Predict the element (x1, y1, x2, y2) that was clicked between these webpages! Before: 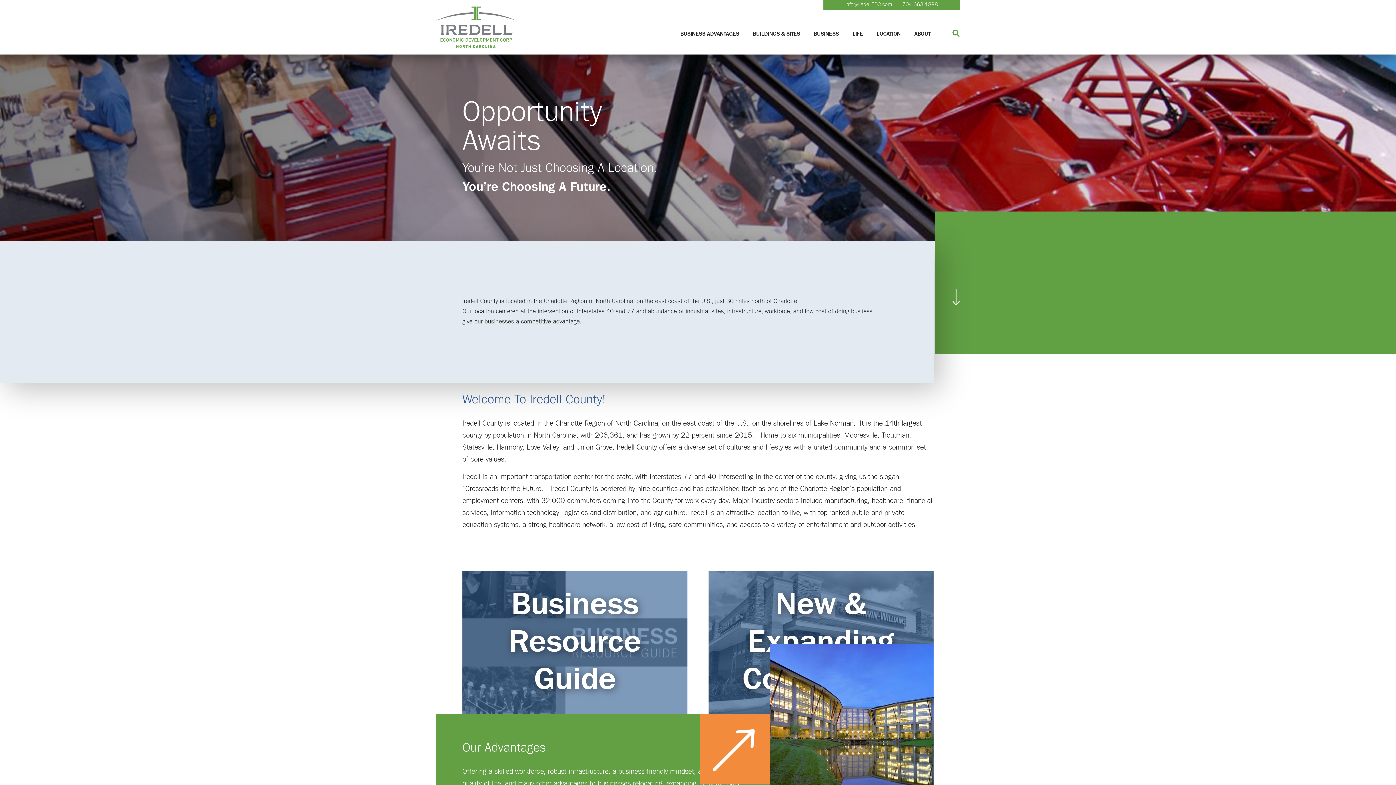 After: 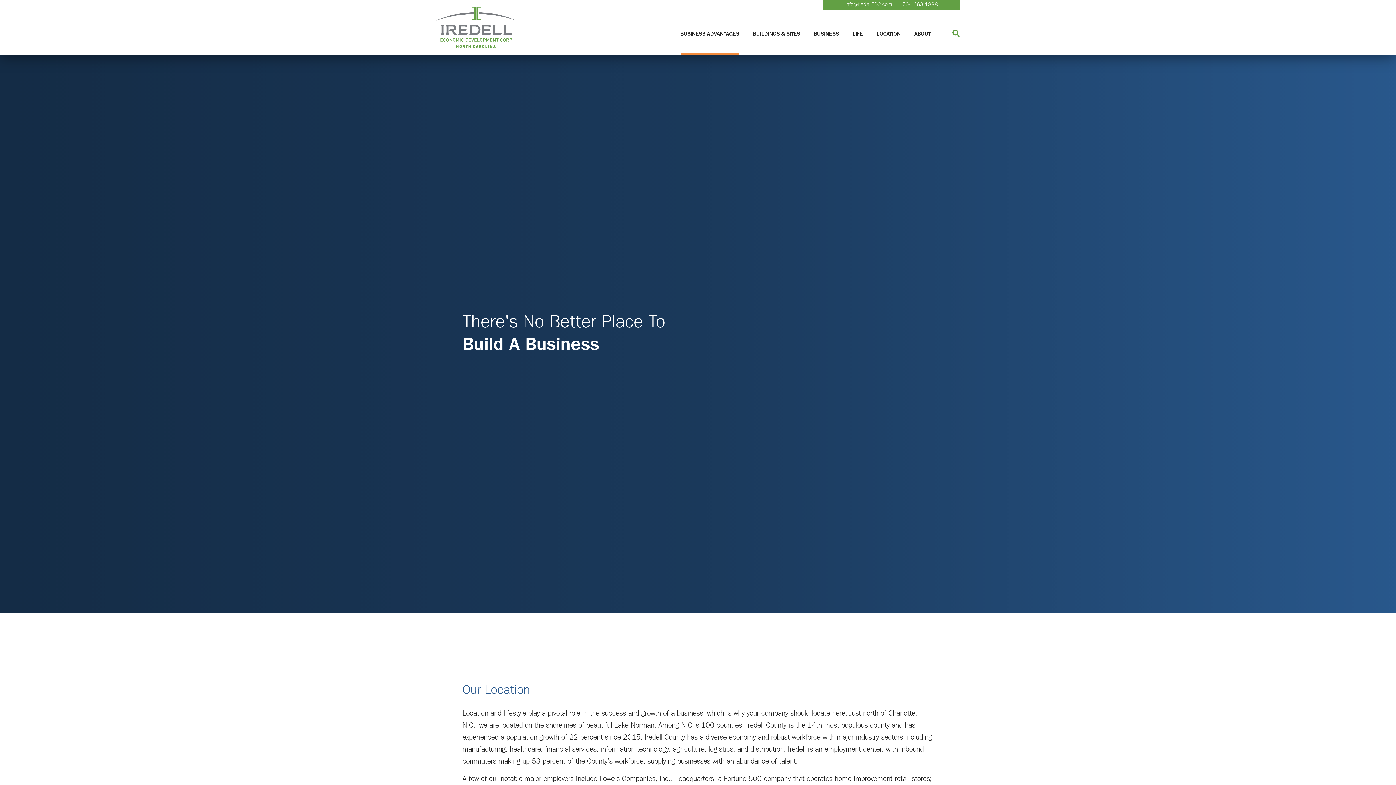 Action: label: BUSINESS ADVANTAGES bbox: (680, 31, 739, 36)